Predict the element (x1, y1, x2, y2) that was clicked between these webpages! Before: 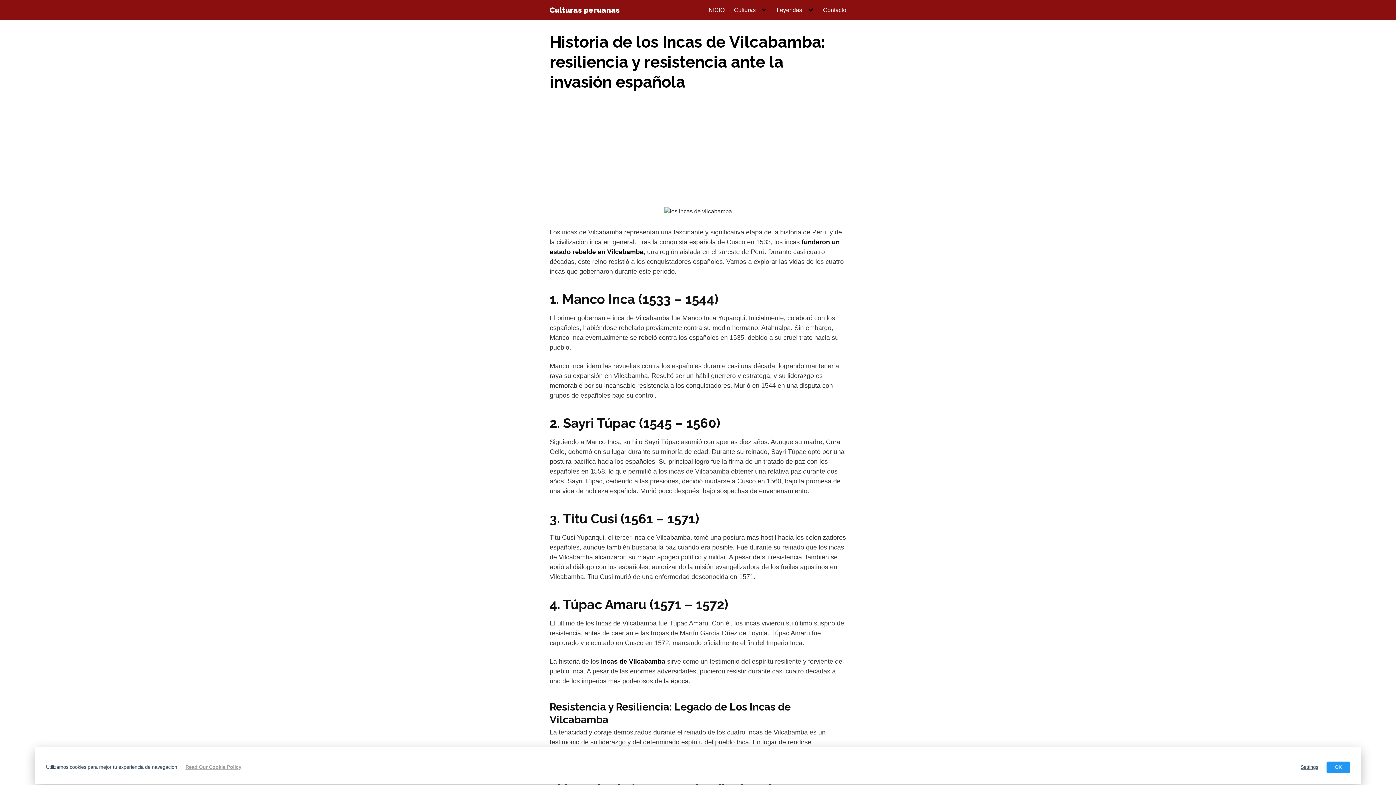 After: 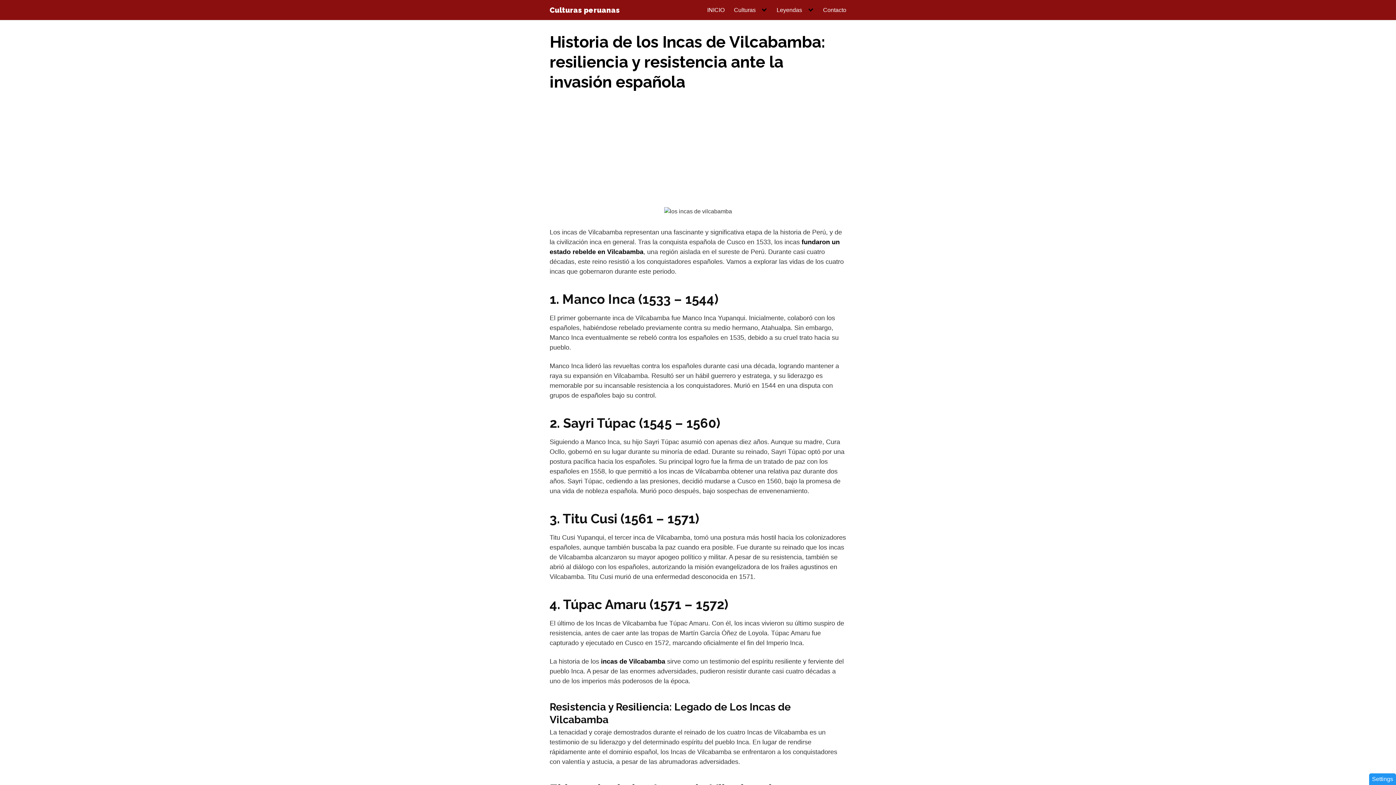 Action: label: OK bbox: (1326, 762, 1350, 773)